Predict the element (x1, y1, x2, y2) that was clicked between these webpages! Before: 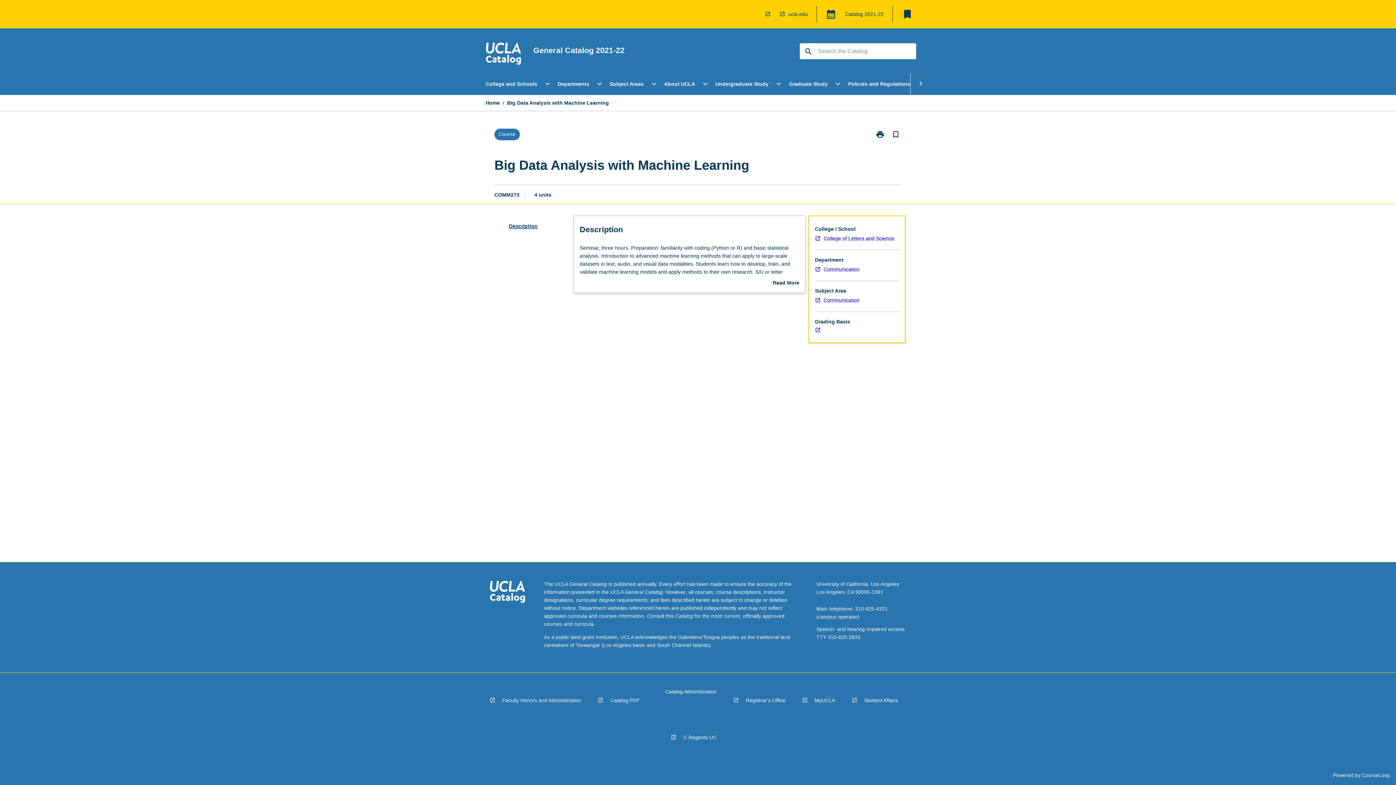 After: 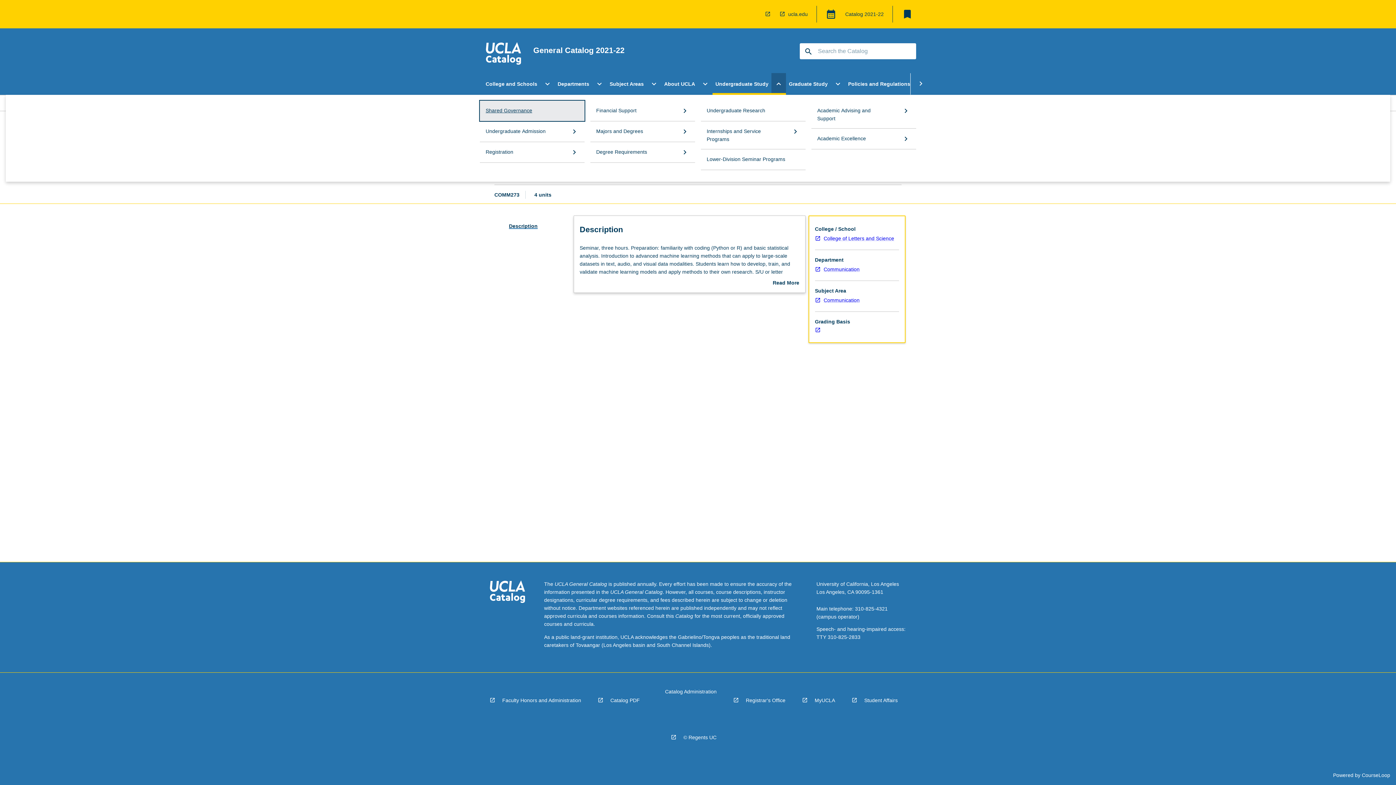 Action: bbox: (771, 73, 786, 94) label: Open Undergraduate Study Menu
expand_more